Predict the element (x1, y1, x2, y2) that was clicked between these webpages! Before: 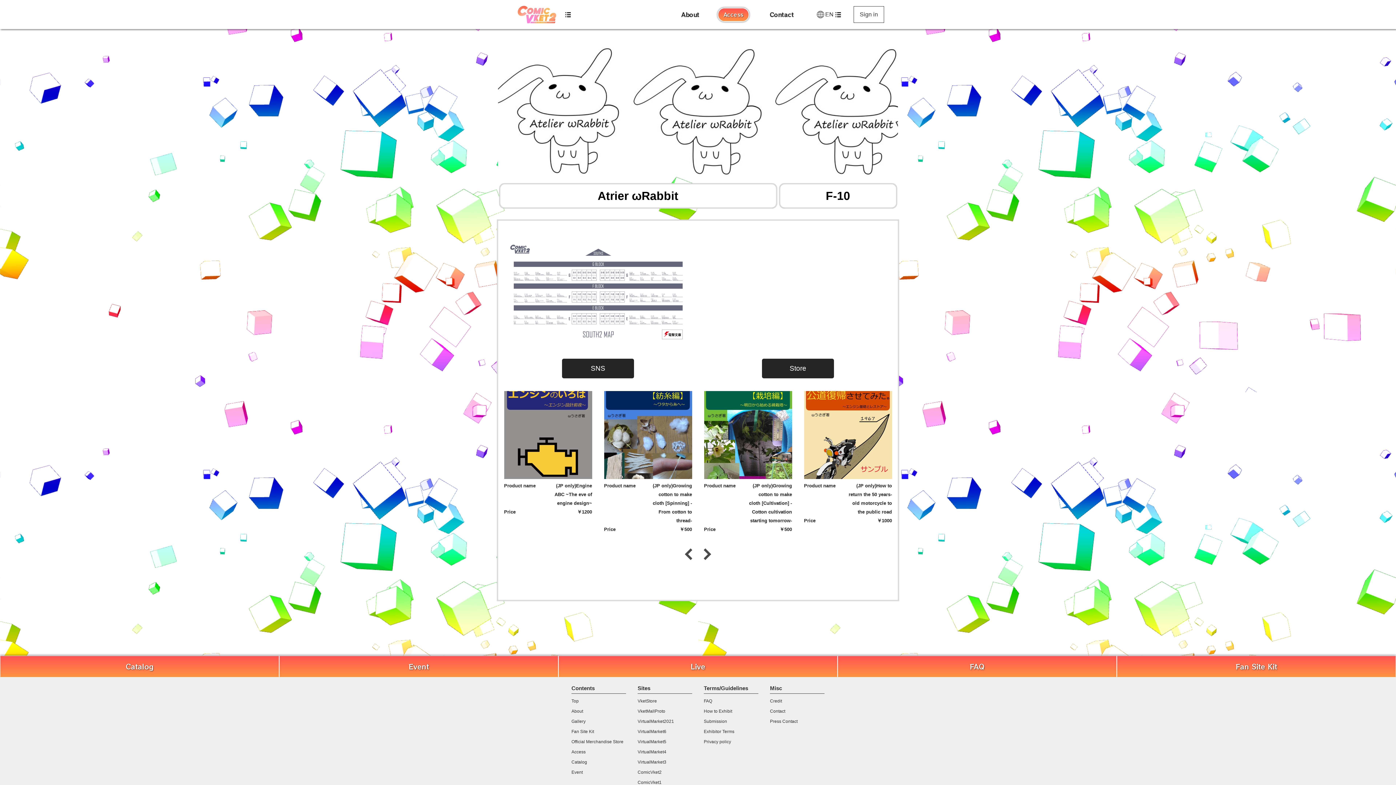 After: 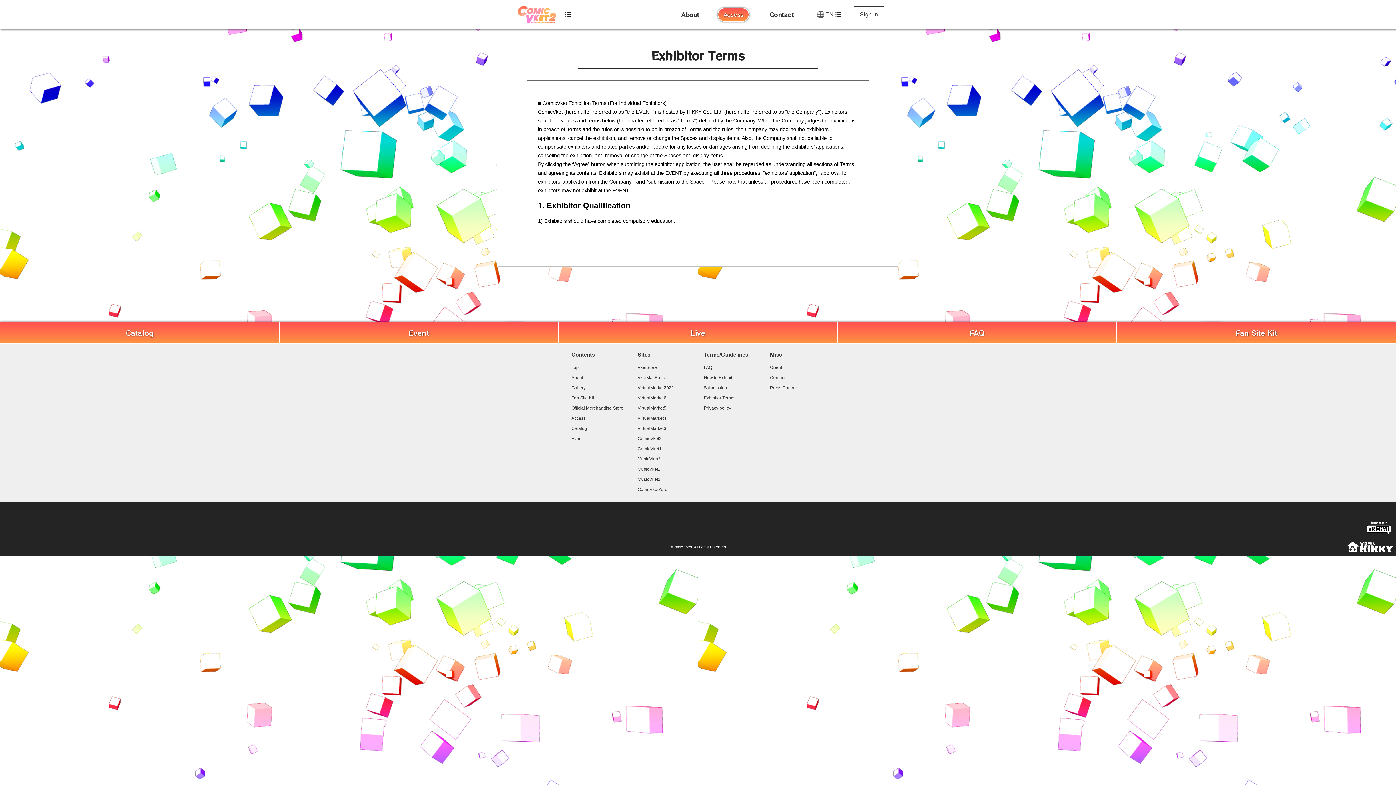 Action: label: Exhibitor Terms bbox: (704, 726, 758, 737)